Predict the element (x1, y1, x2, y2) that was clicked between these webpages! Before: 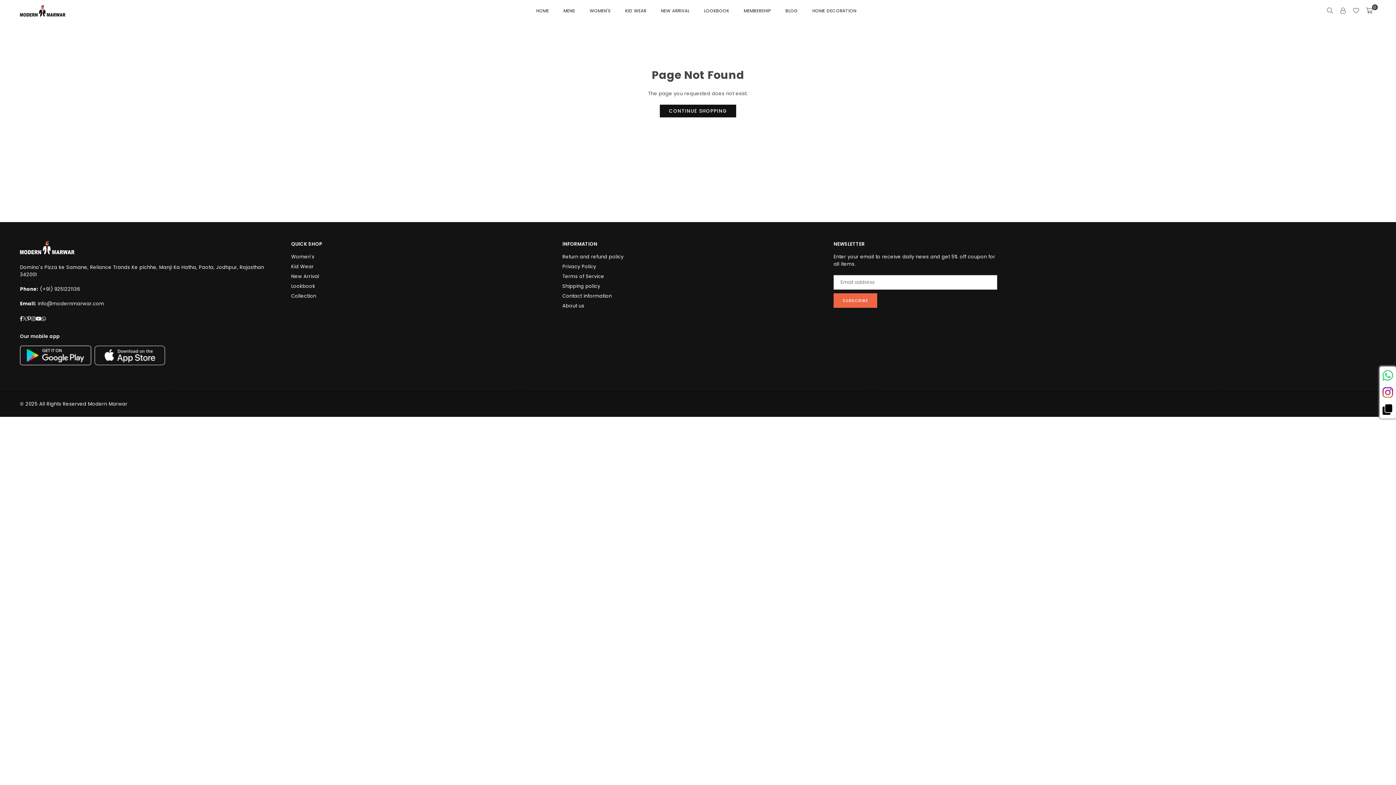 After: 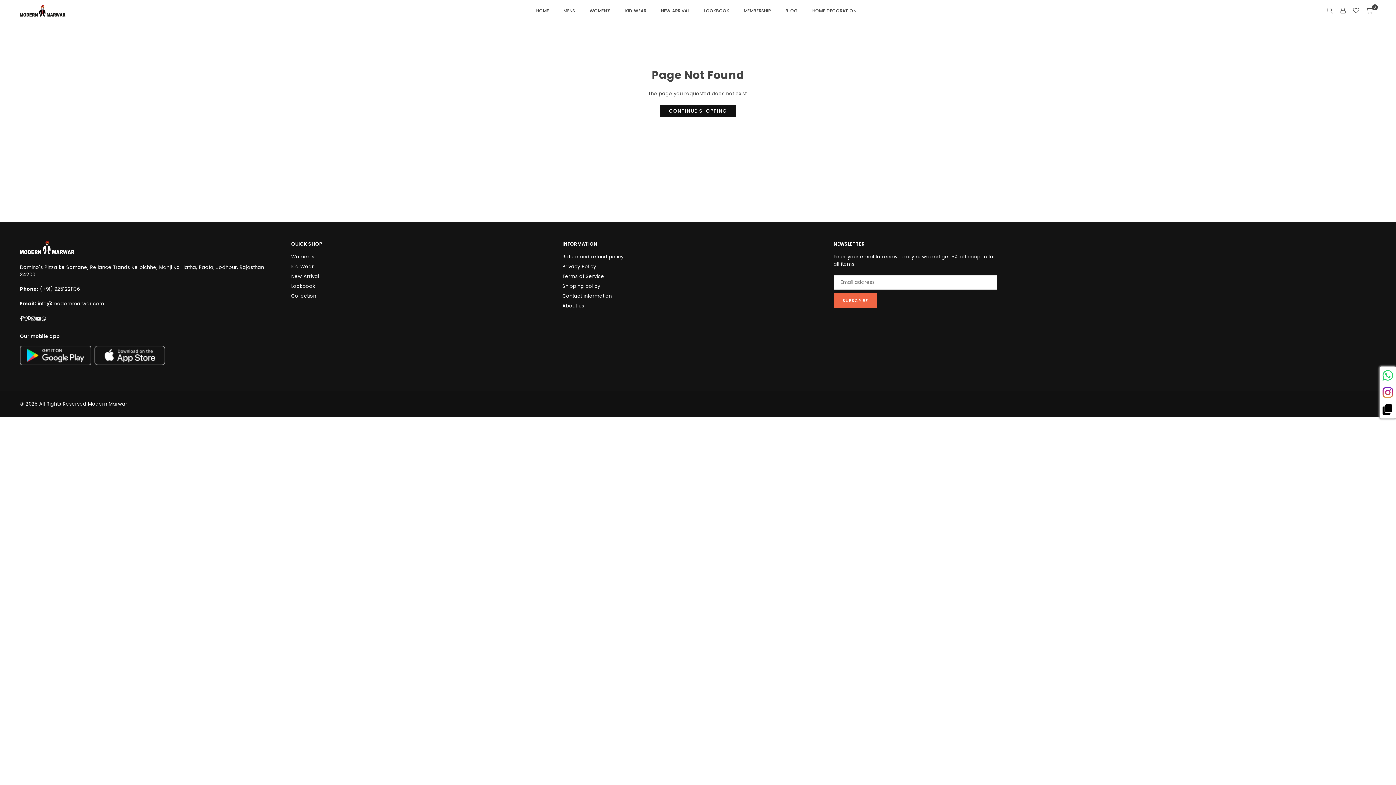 Action: label: info@modernmarwar.com bbox: (37, 300, 104, 307)